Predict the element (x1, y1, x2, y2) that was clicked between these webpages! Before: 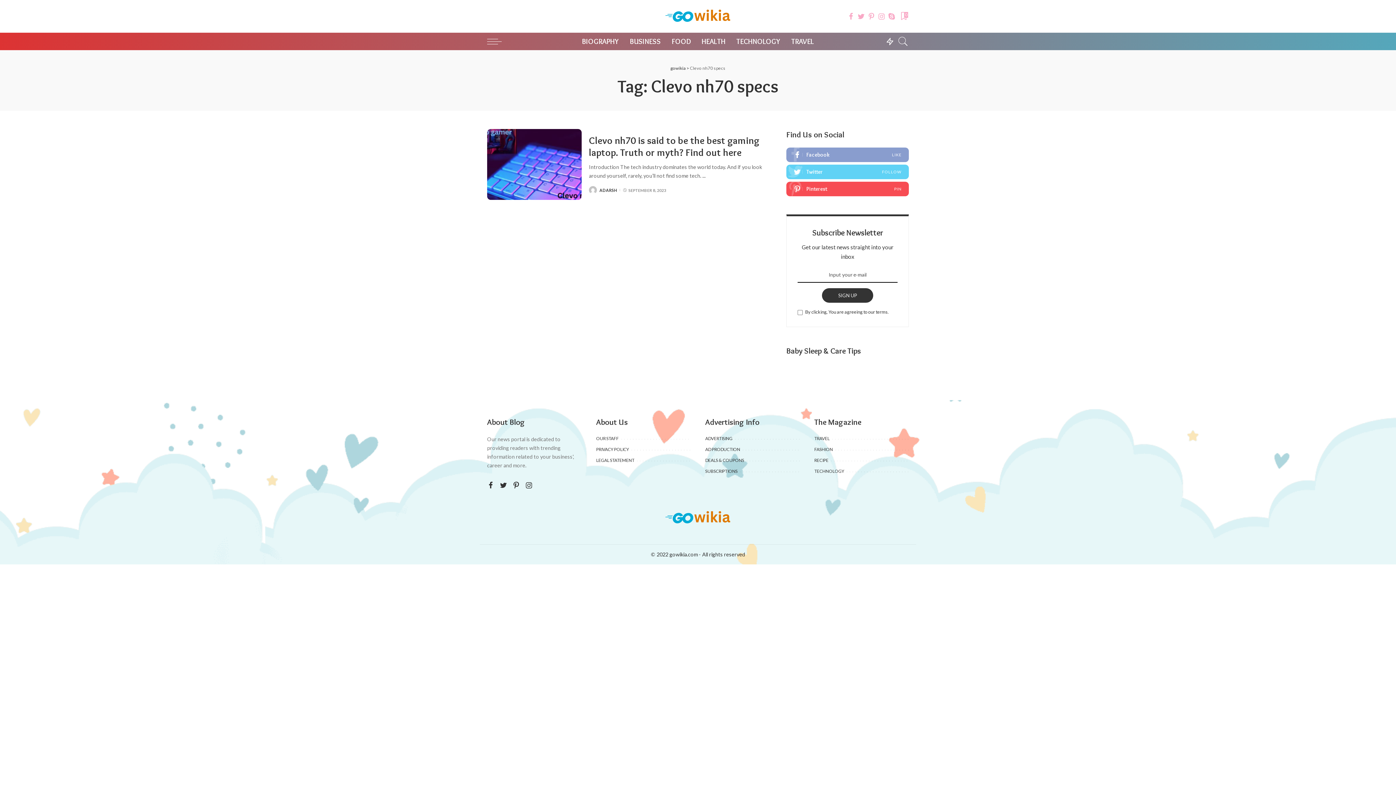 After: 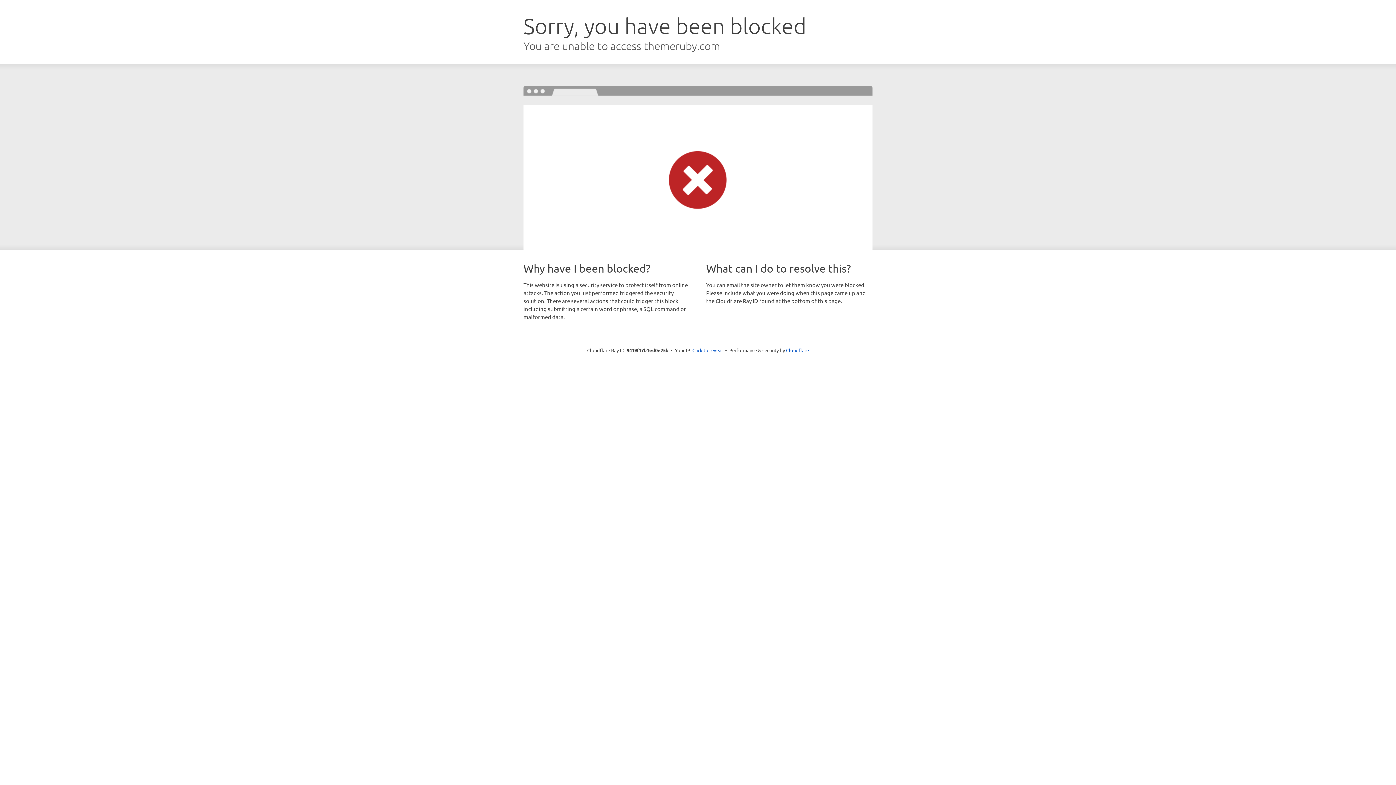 Action: label: TRAVEL bbox: (814, 436, 829, 441)